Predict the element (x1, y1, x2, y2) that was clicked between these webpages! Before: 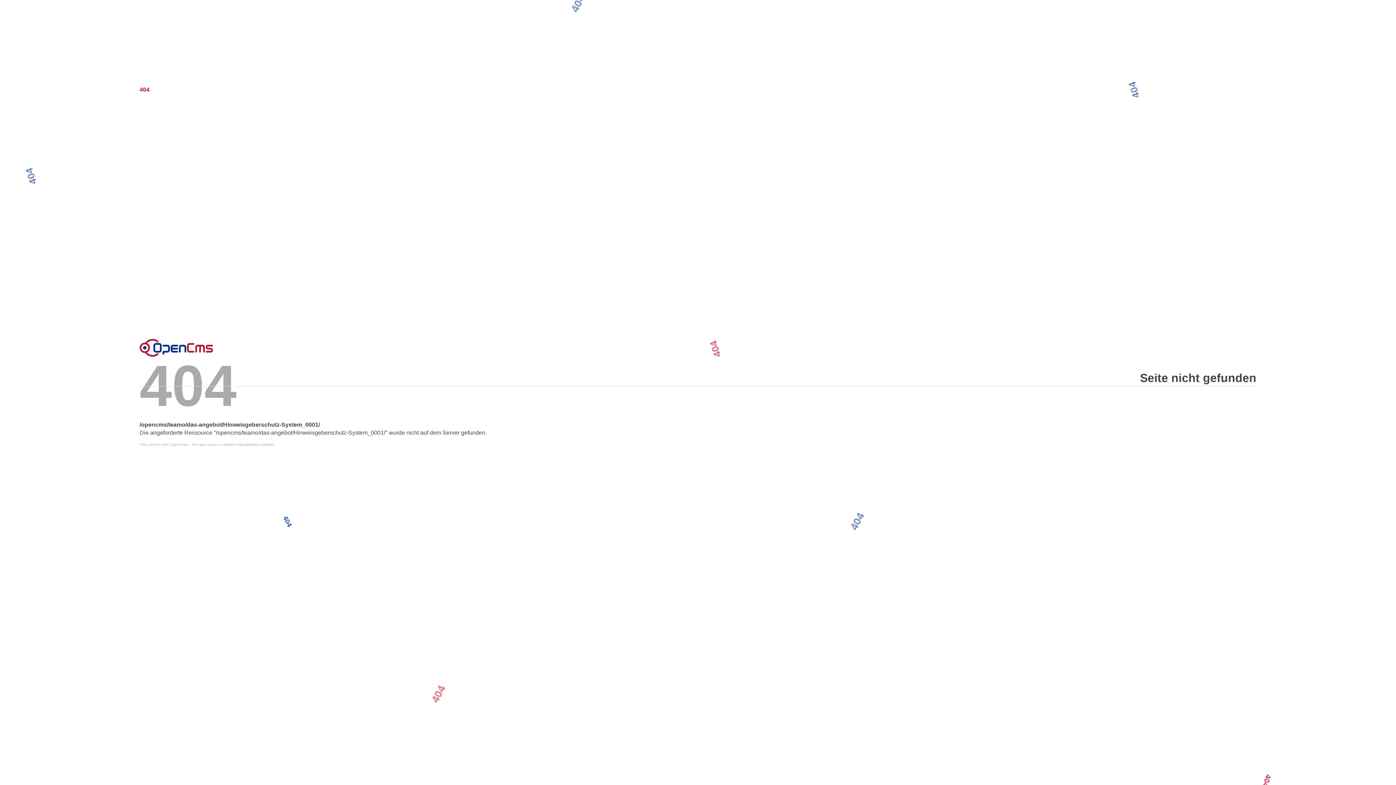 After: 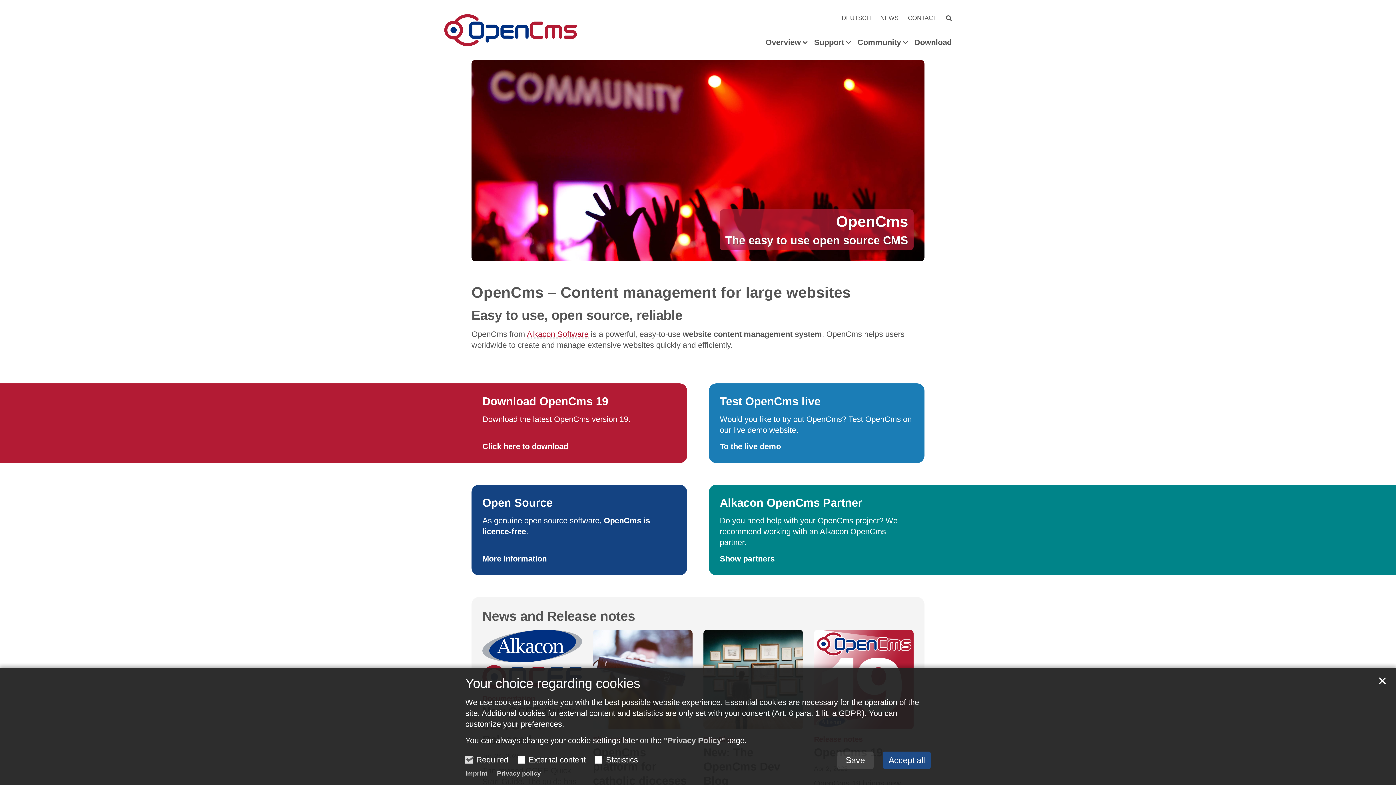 Action: label: This server runs OpenCms - the open source content management system! bbox: (139, 442, 1256, 446)